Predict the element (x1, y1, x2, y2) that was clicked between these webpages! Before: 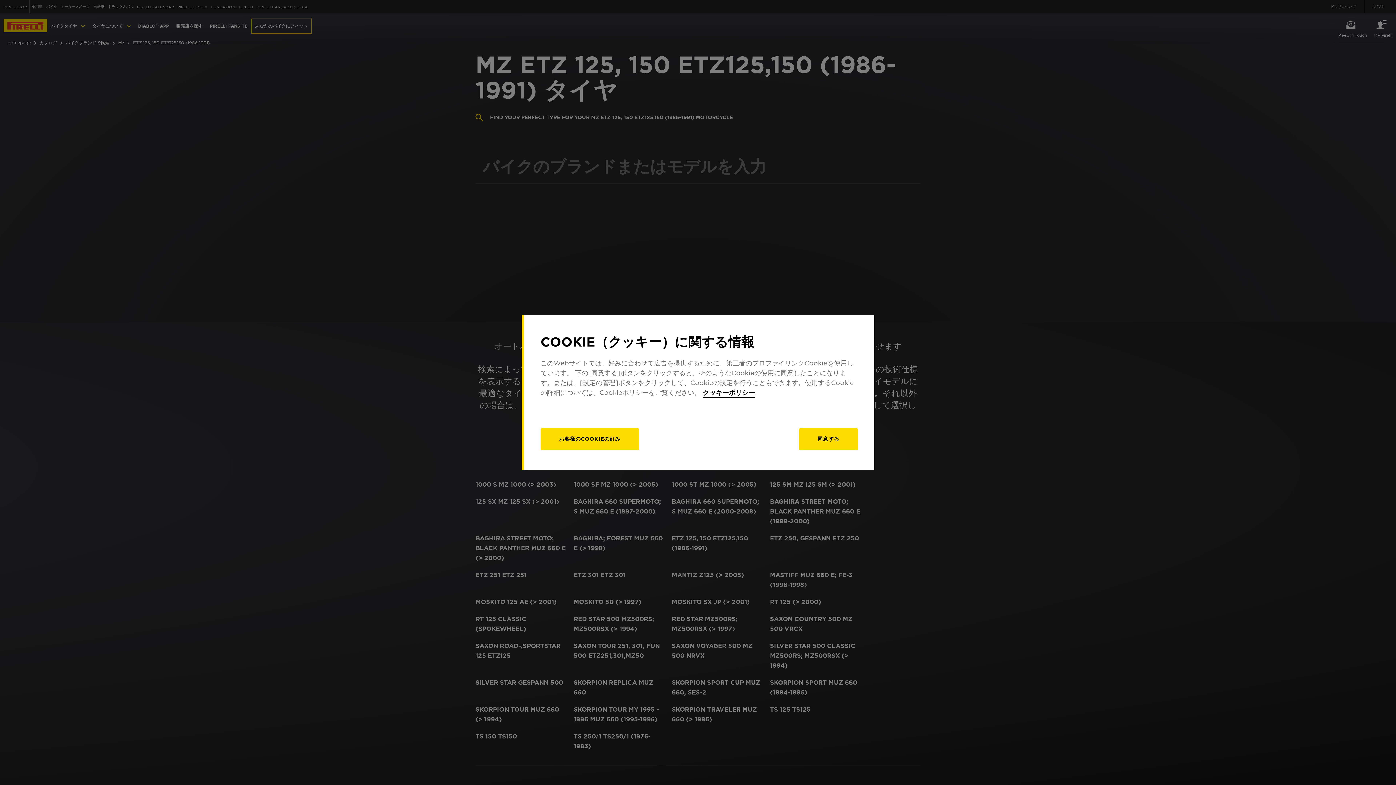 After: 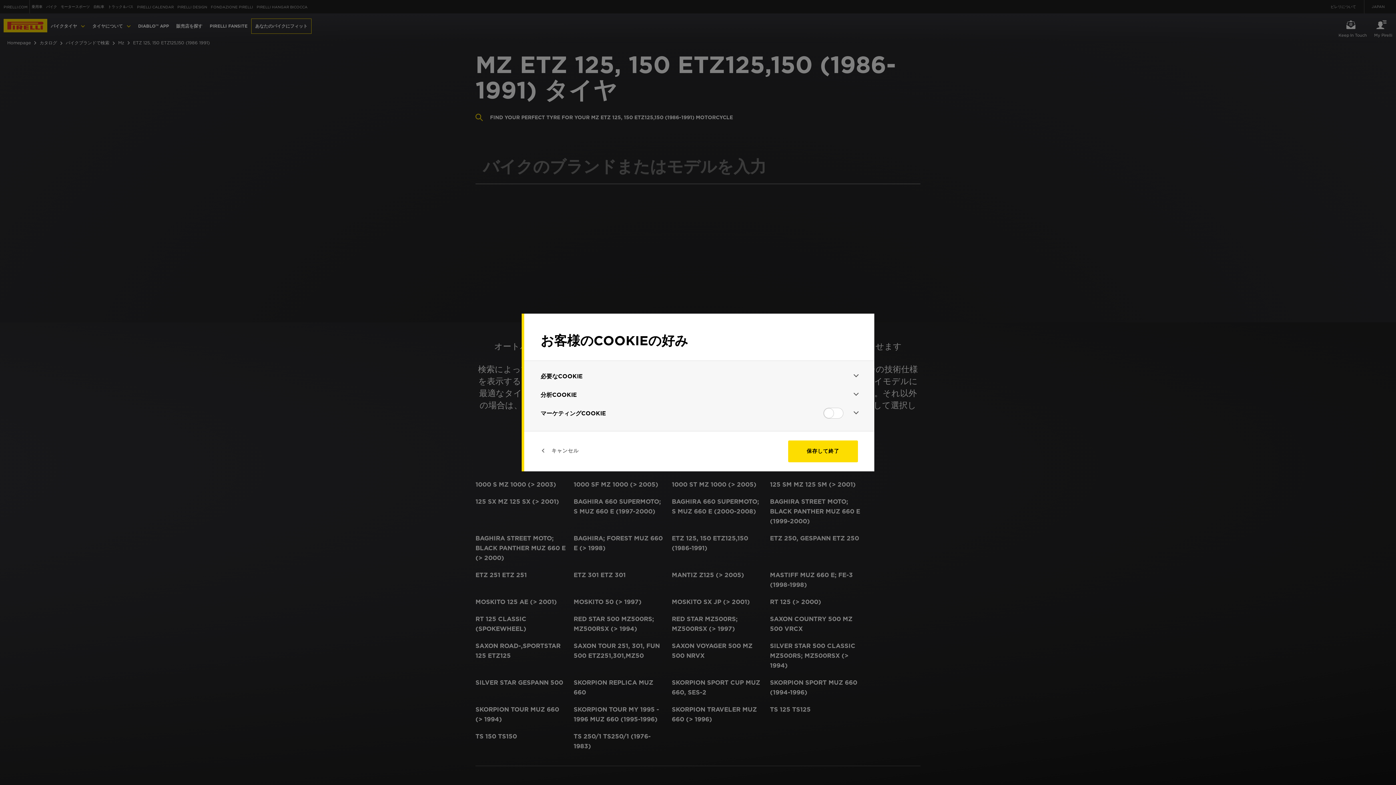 Action: bbox: (540, 428, 639, 450) label: お客様のCOOKIEの好み